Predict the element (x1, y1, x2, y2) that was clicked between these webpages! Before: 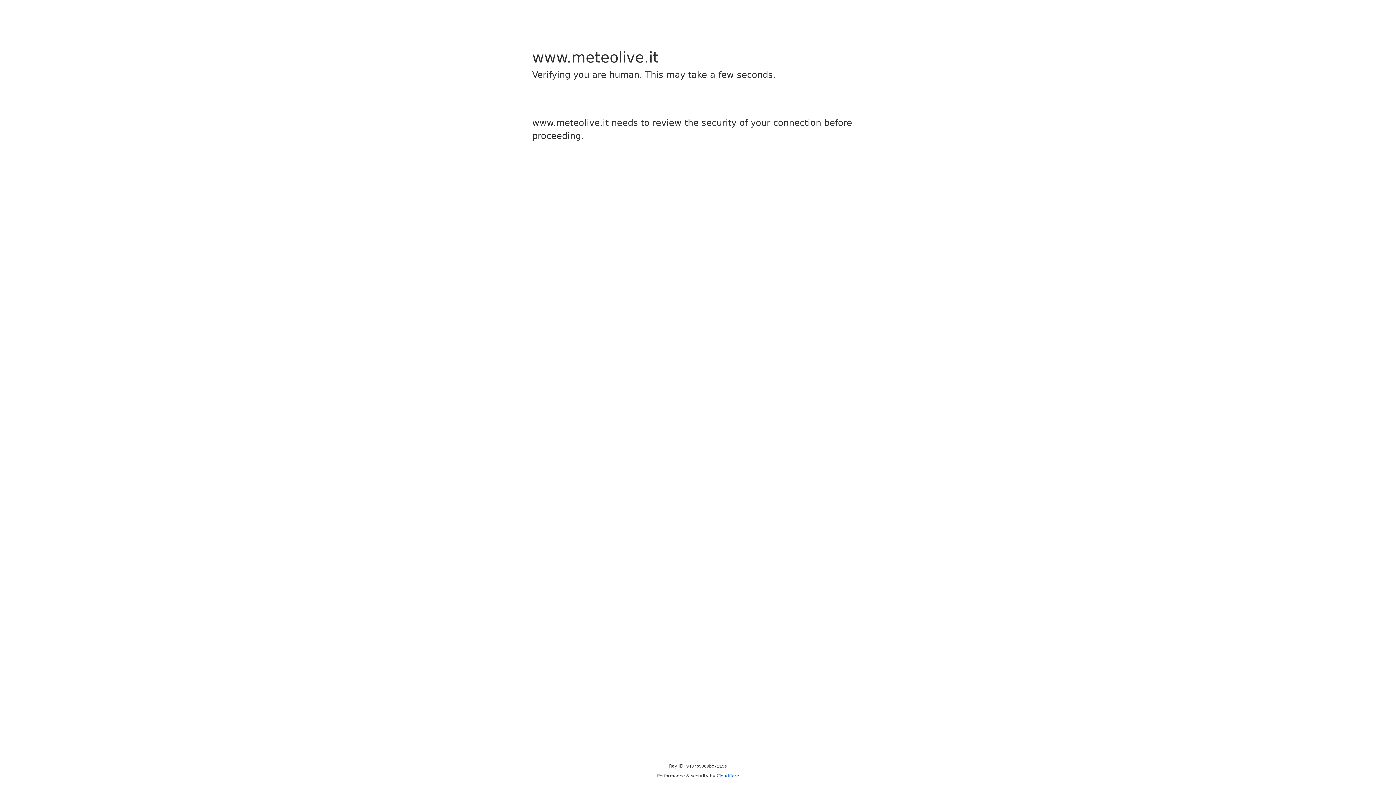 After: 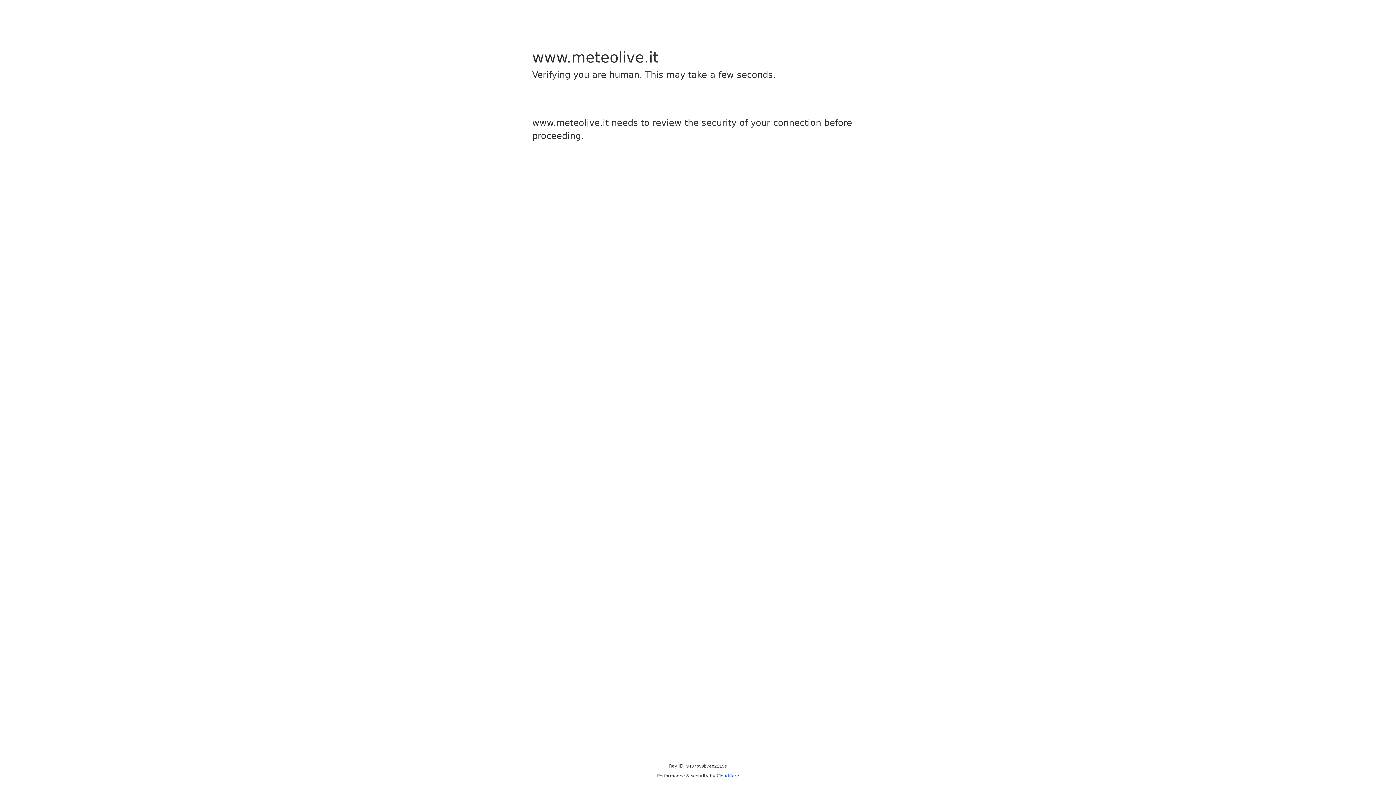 Action: label: Cloudflare bbox: (716, 773, 739, 778)